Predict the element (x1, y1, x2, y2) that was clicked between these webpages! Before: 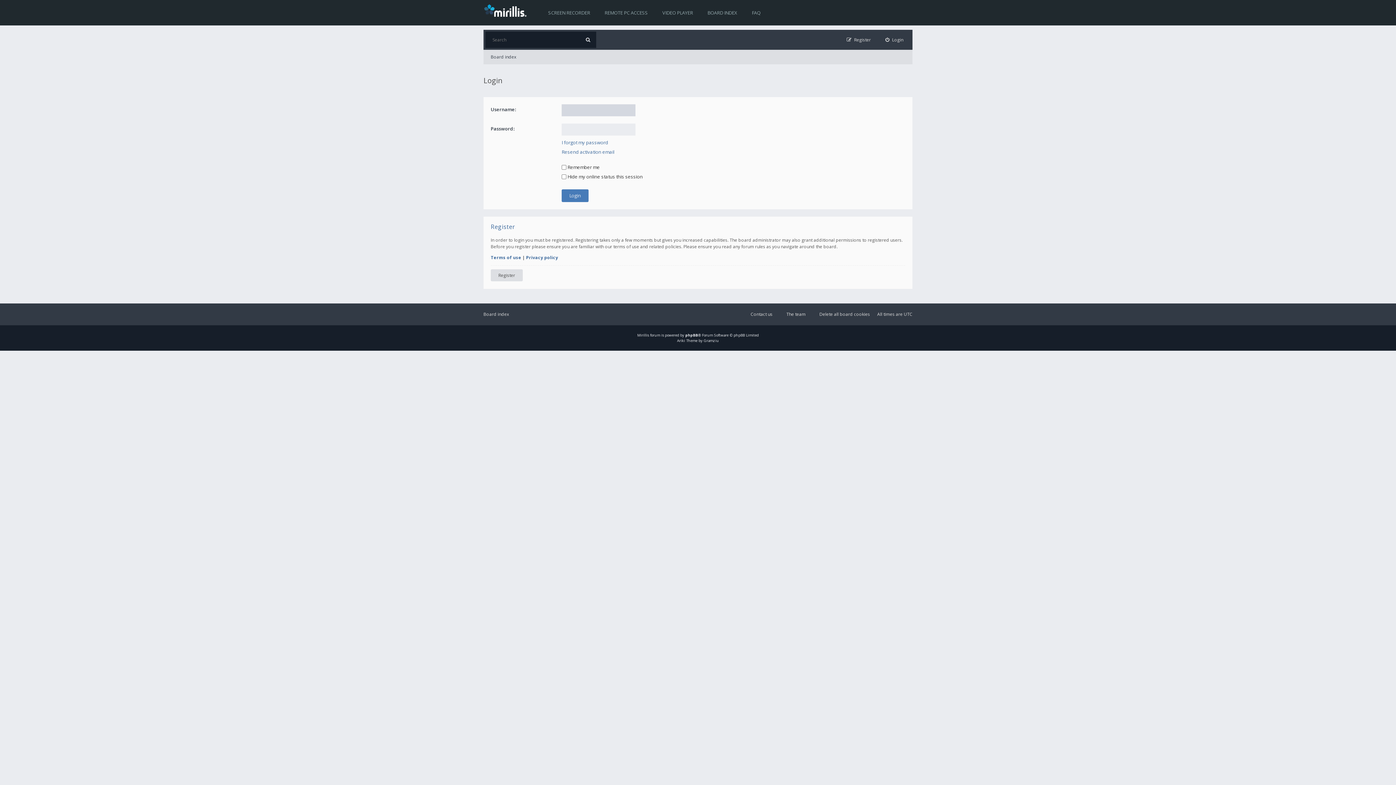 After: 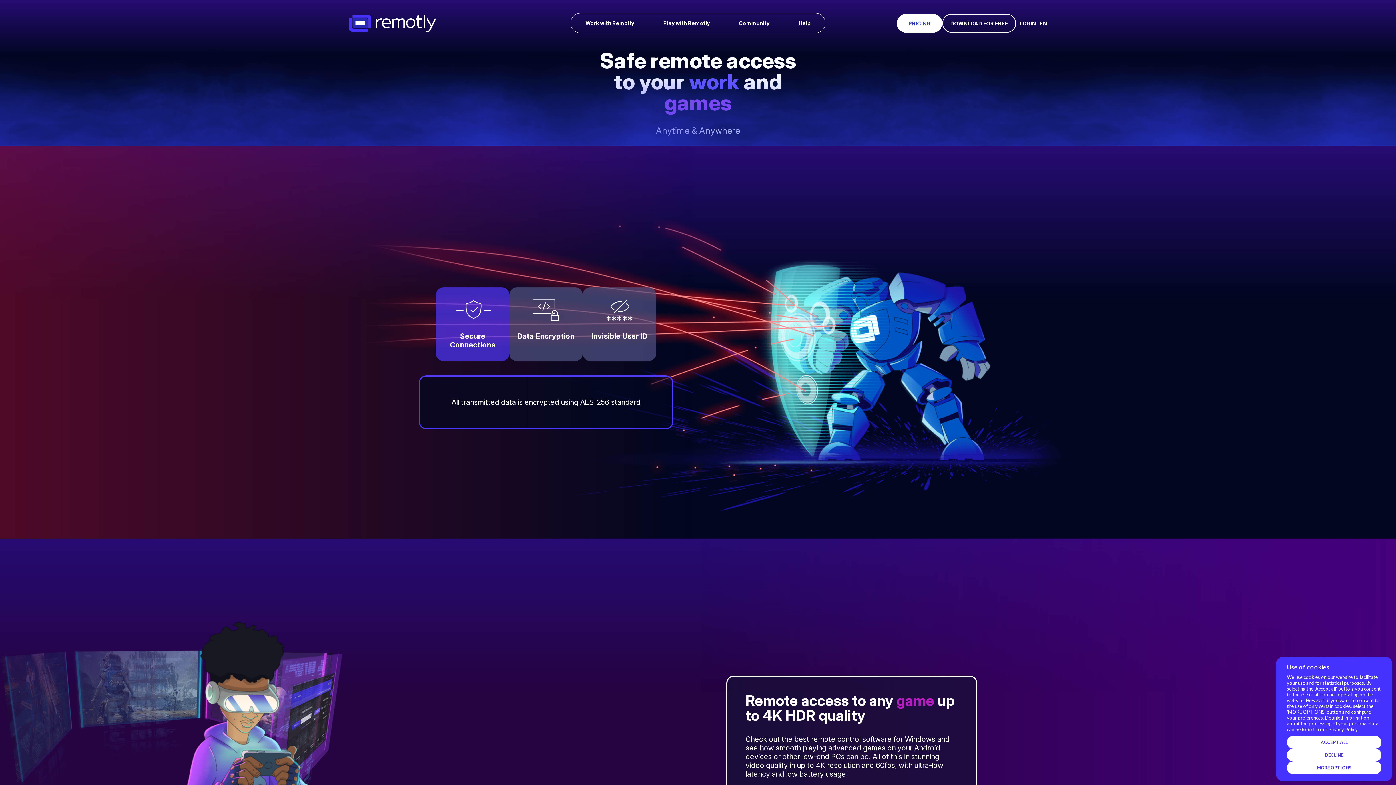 Action: label: REMOTE PC ACCESS bbox: (597, 0, 655, 25)